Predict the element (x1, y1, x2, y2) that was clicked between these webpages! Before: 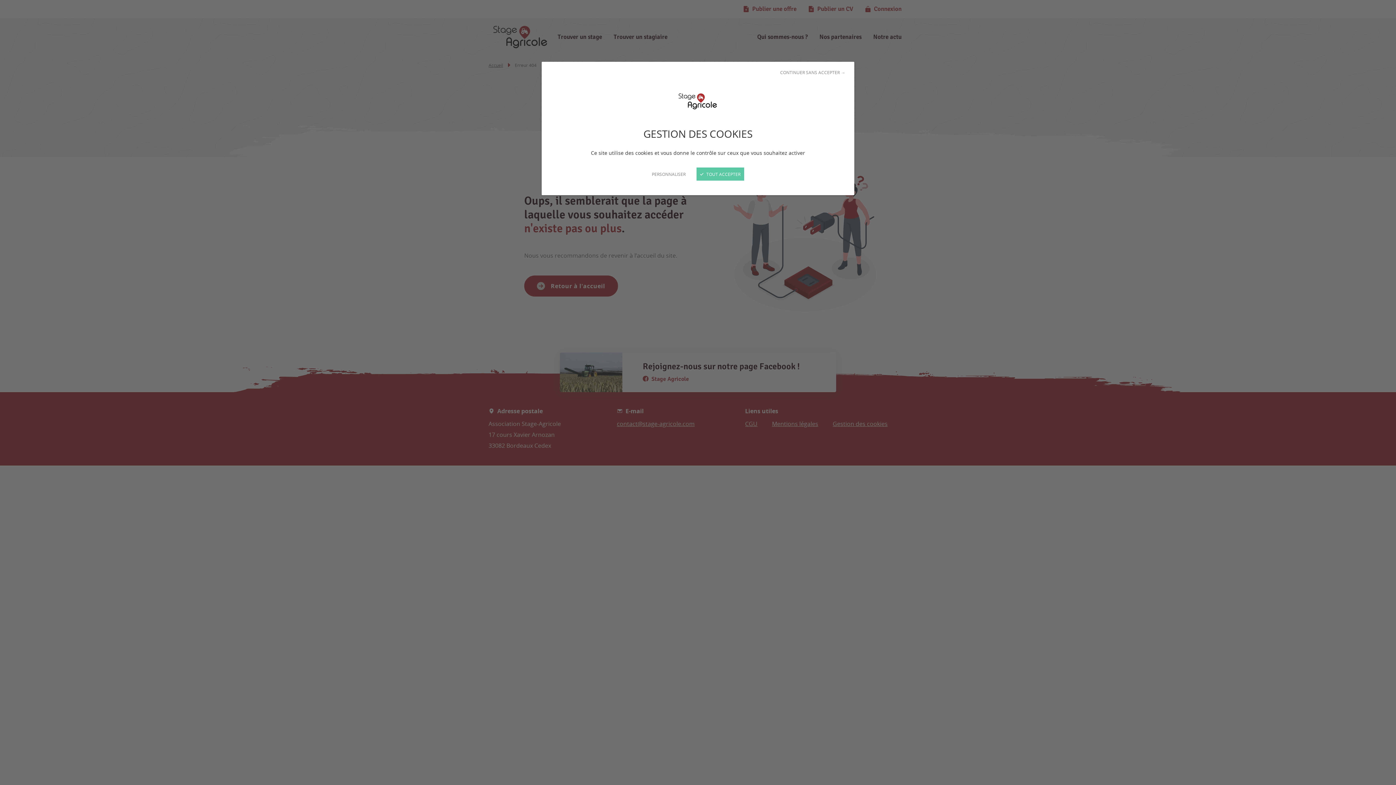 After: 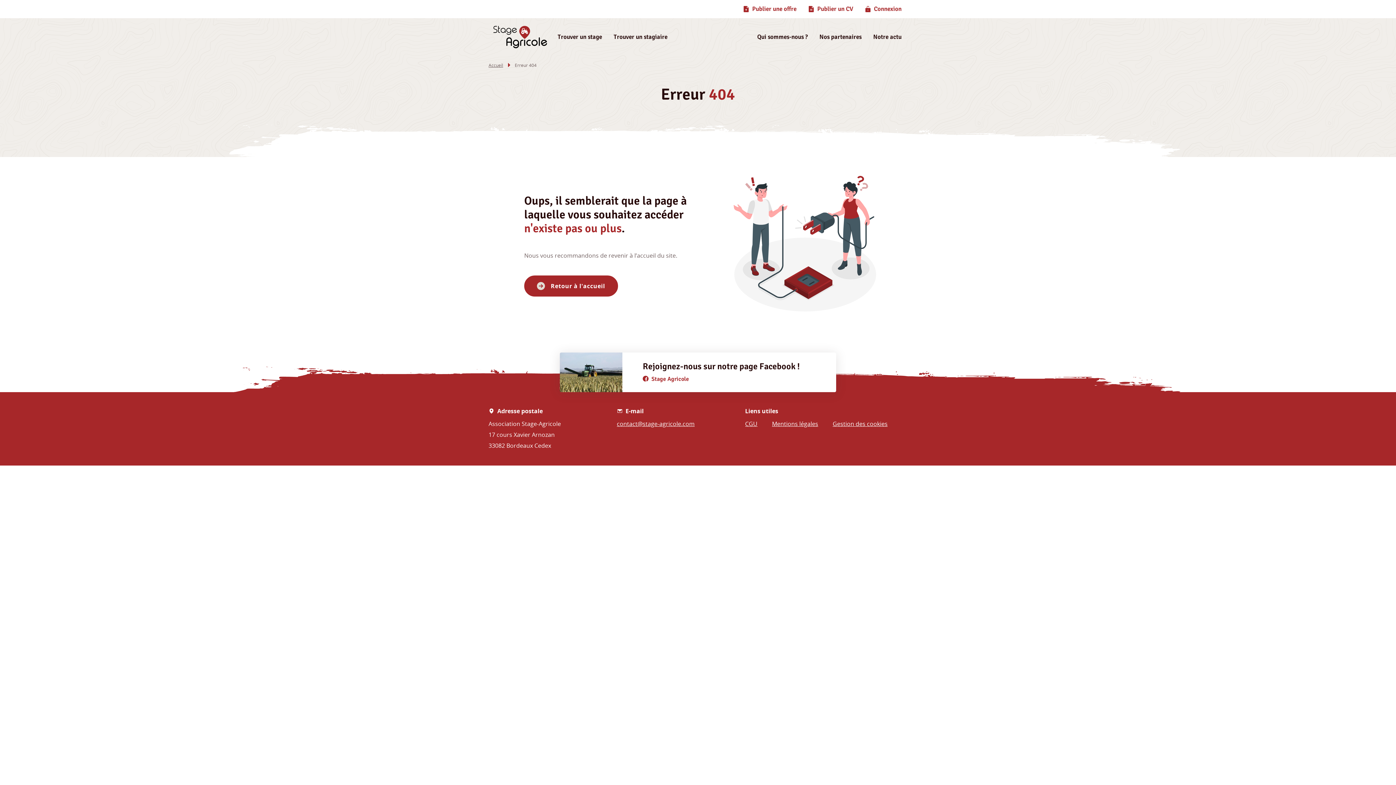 Action: bbox: (780, 68, 845, 75) label: CONTINUER SANS ACCEPTER →